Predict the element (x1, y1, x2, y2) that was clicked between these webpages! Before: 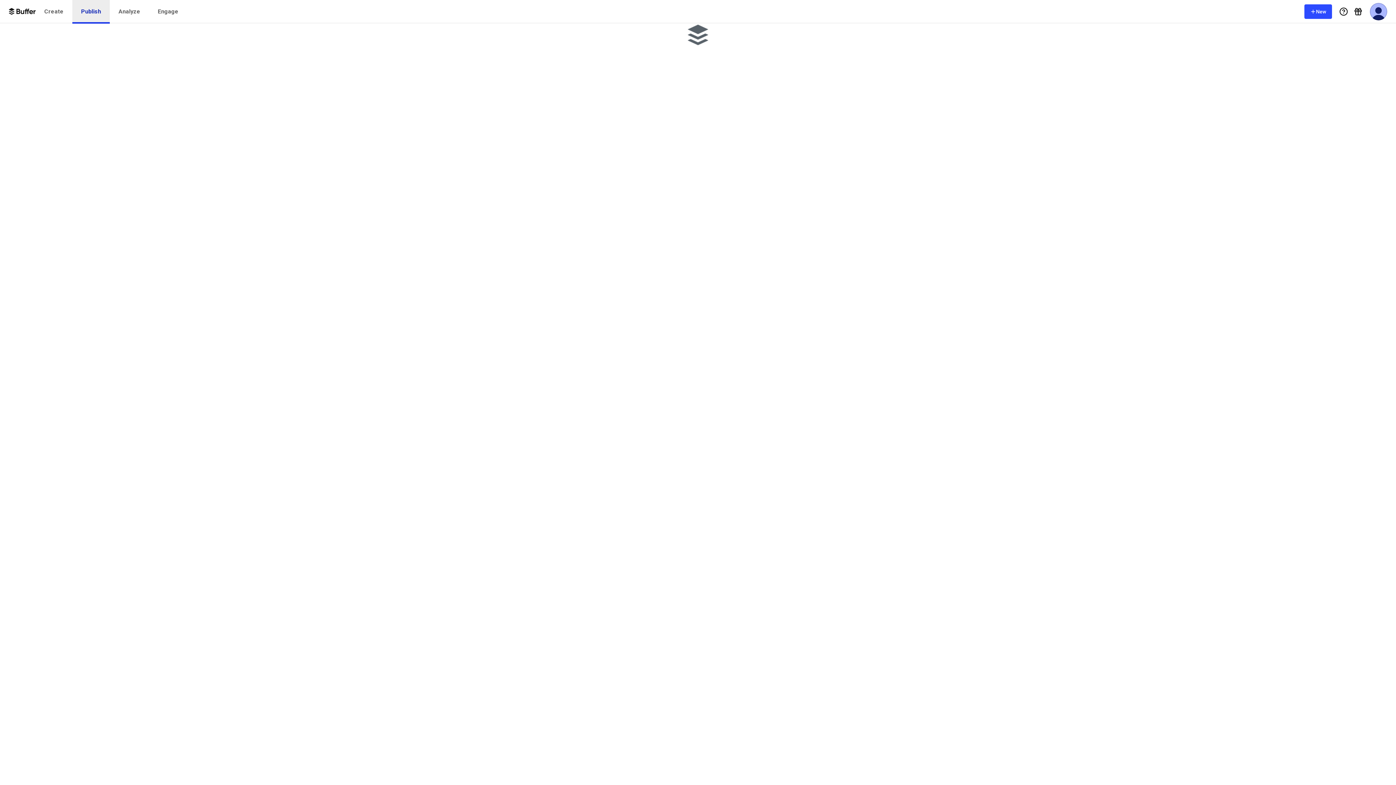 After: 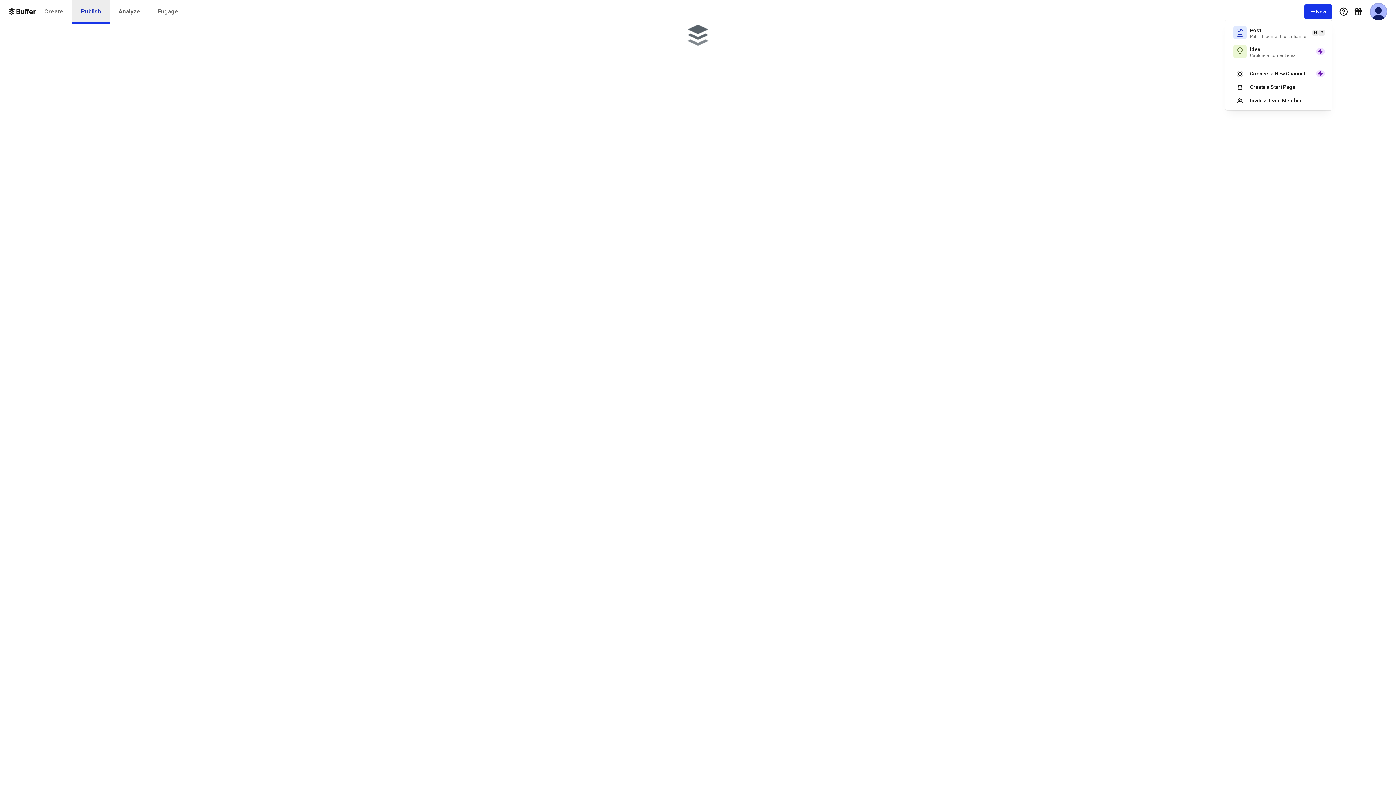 Action: bbox: (1304, 4, 1332, 18) label: New